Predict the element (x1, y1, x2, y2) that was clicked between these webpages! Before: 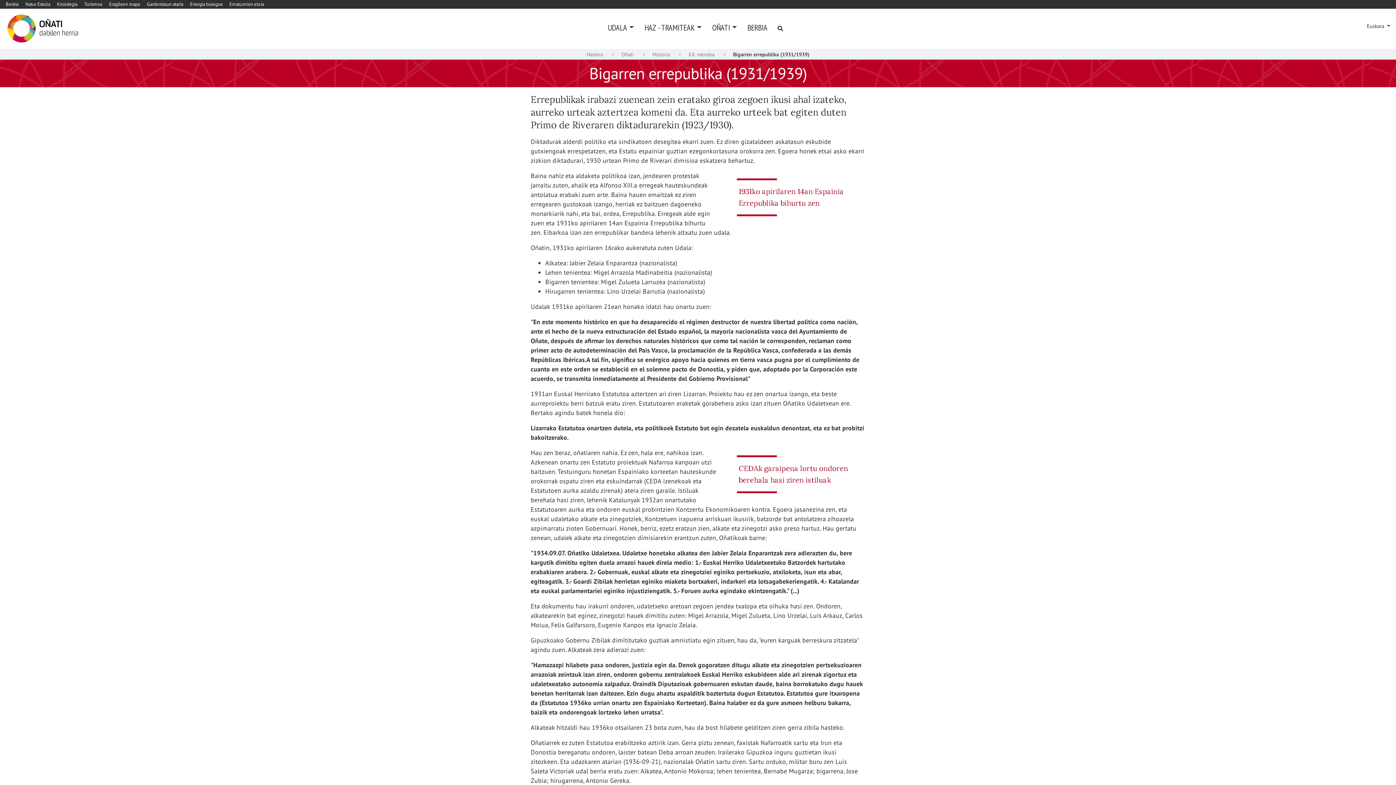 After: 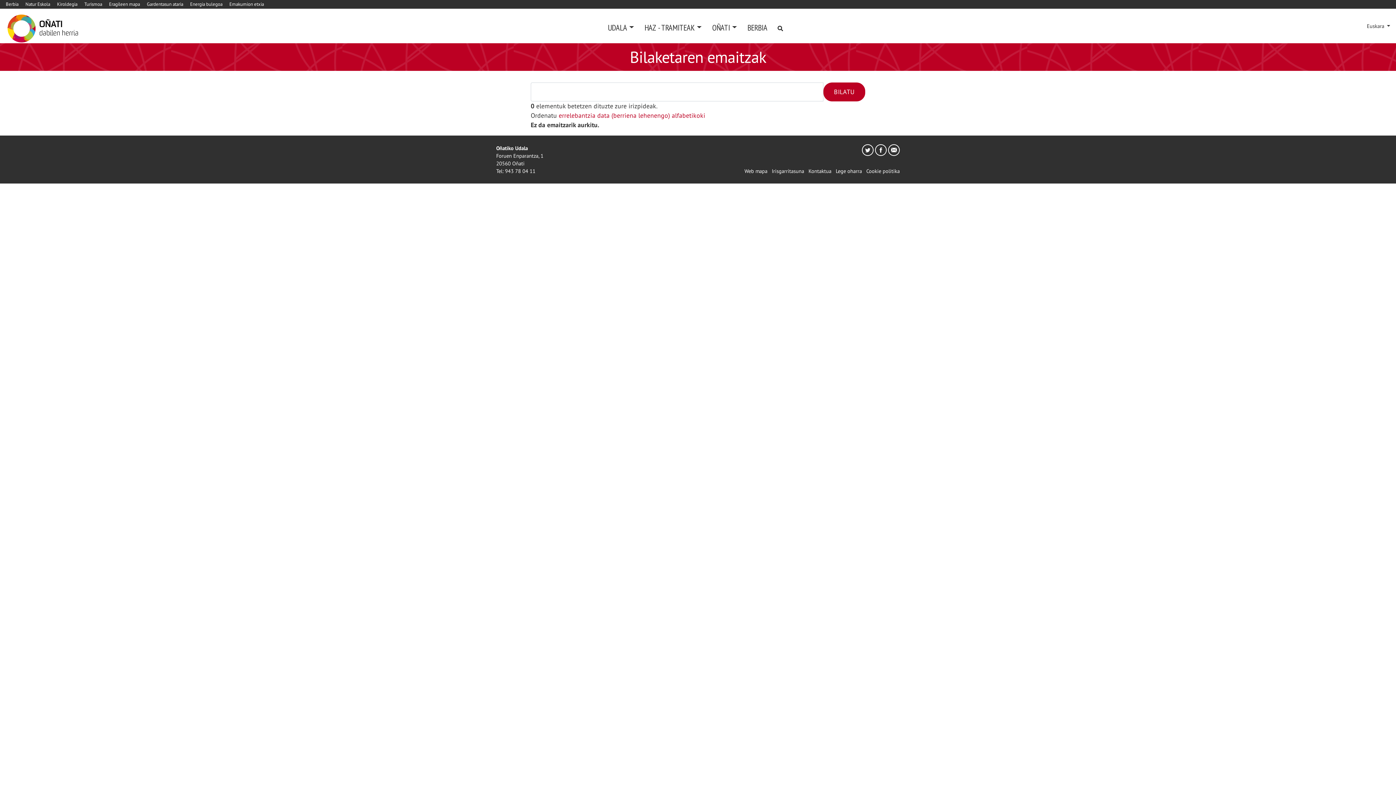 Action: bbox: (777, 18, 783, 36)